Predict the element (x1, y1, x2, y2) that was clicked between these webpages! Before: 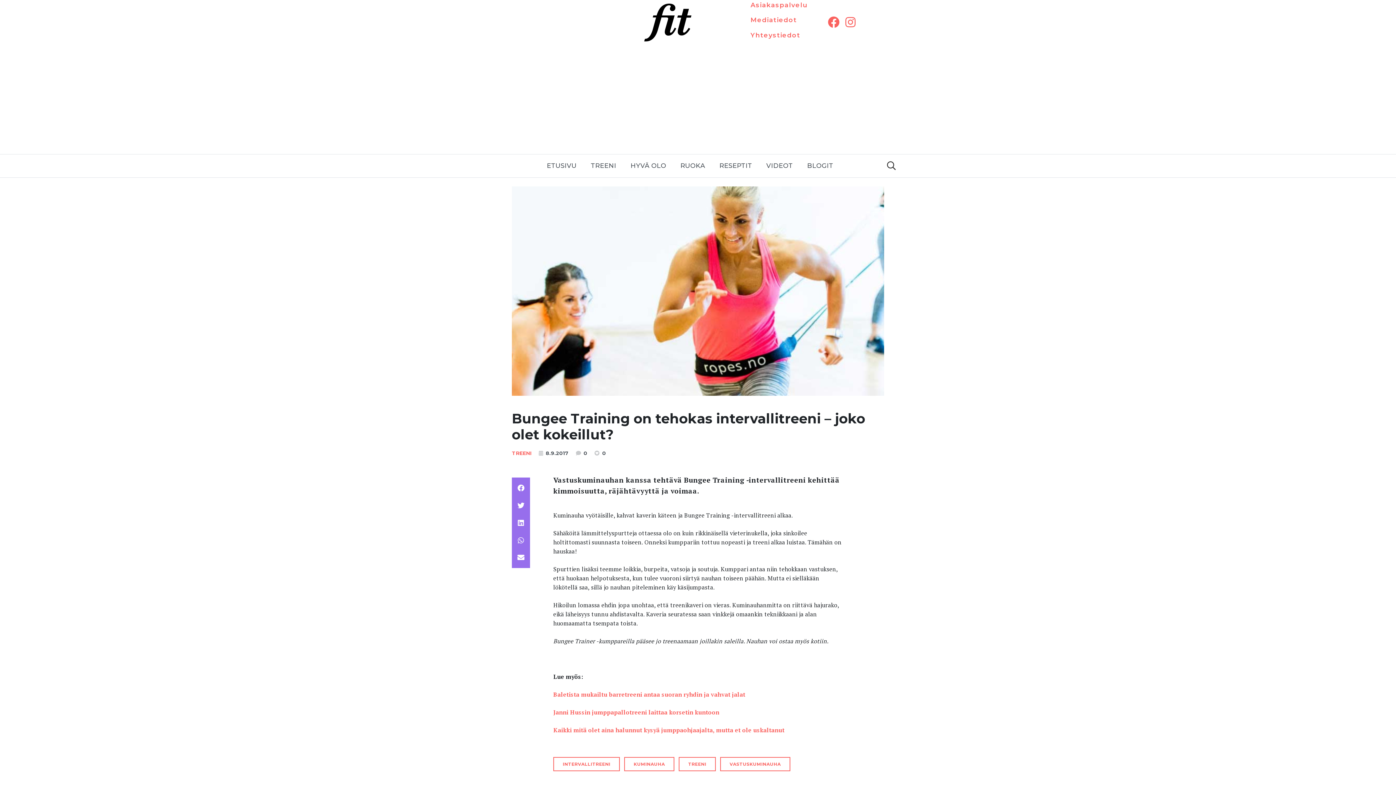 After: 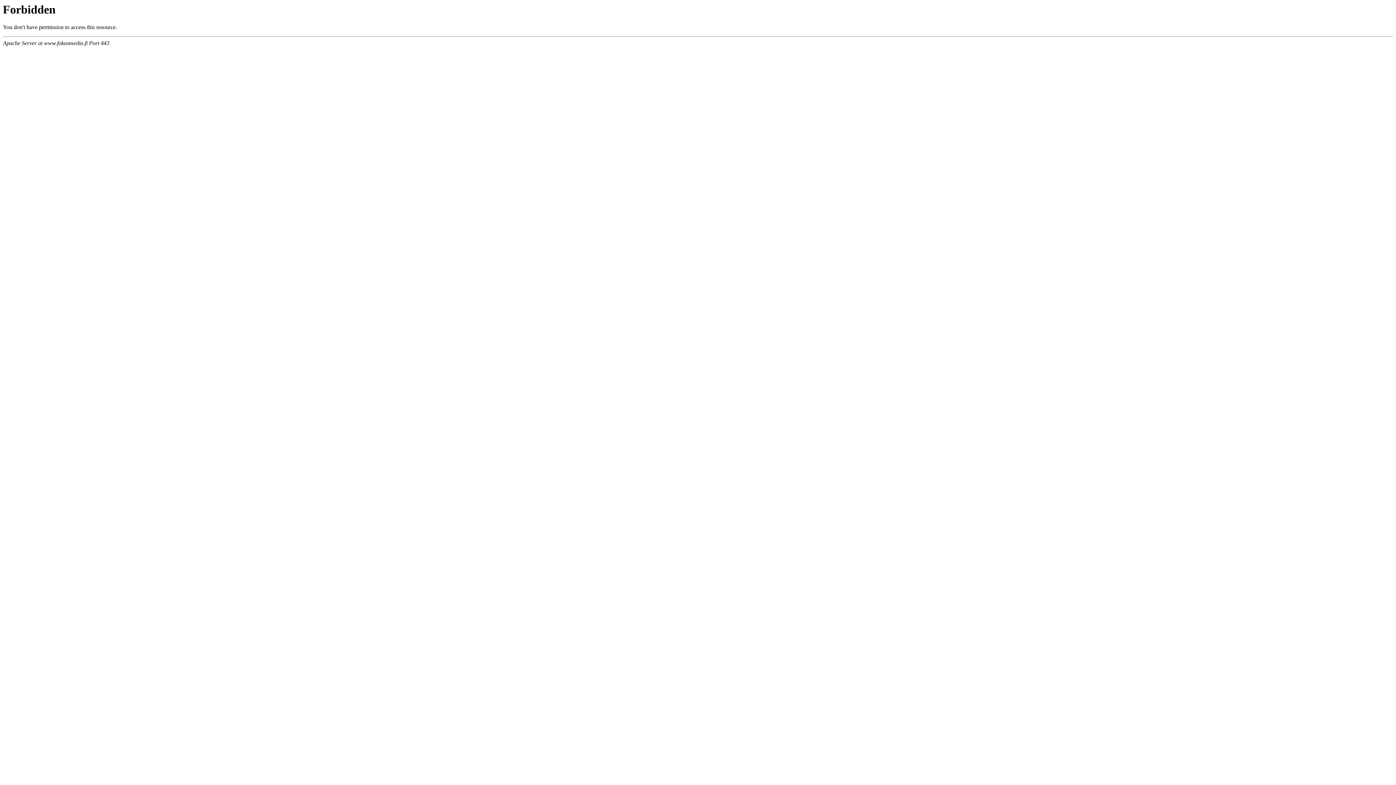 Action: bbox: (750, 0, 807, 10) label: Asiakaspalvelu